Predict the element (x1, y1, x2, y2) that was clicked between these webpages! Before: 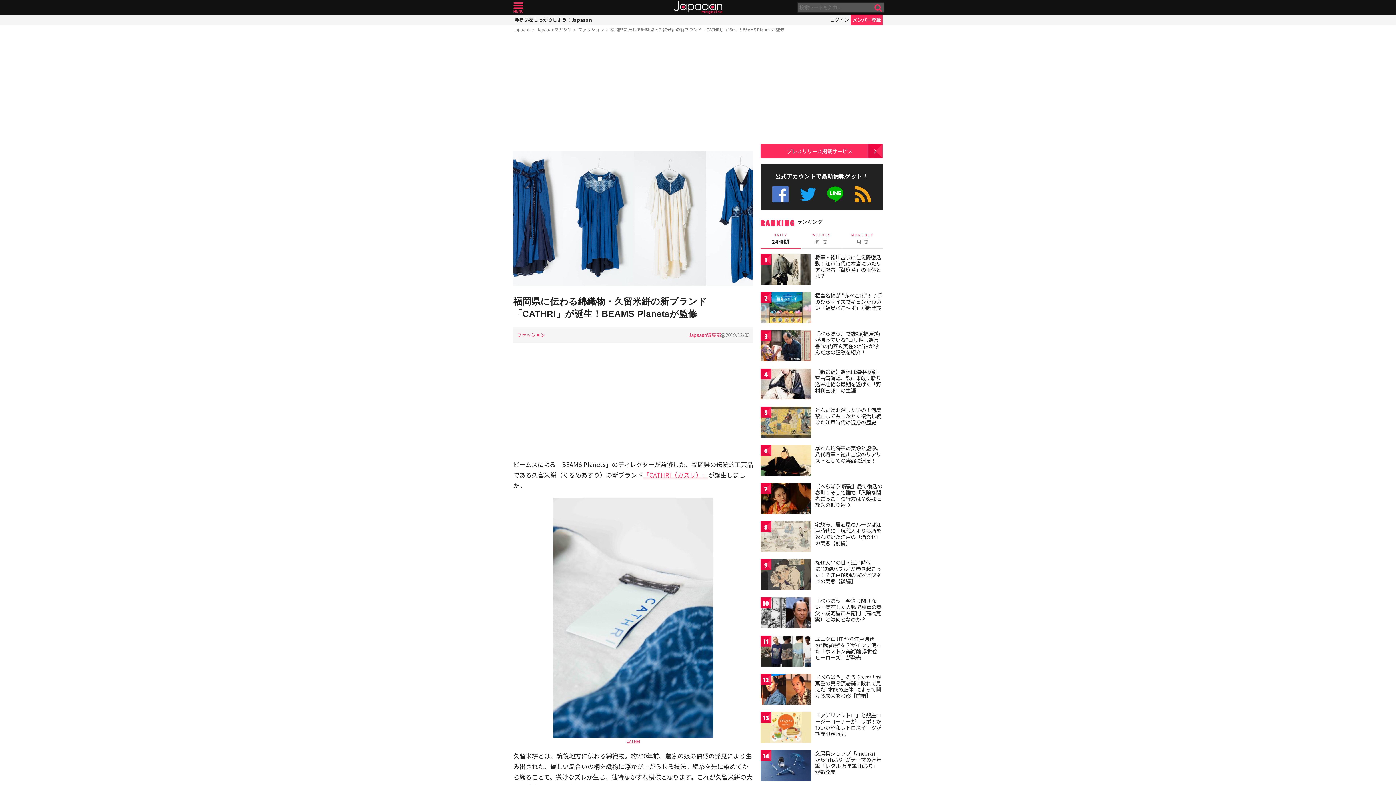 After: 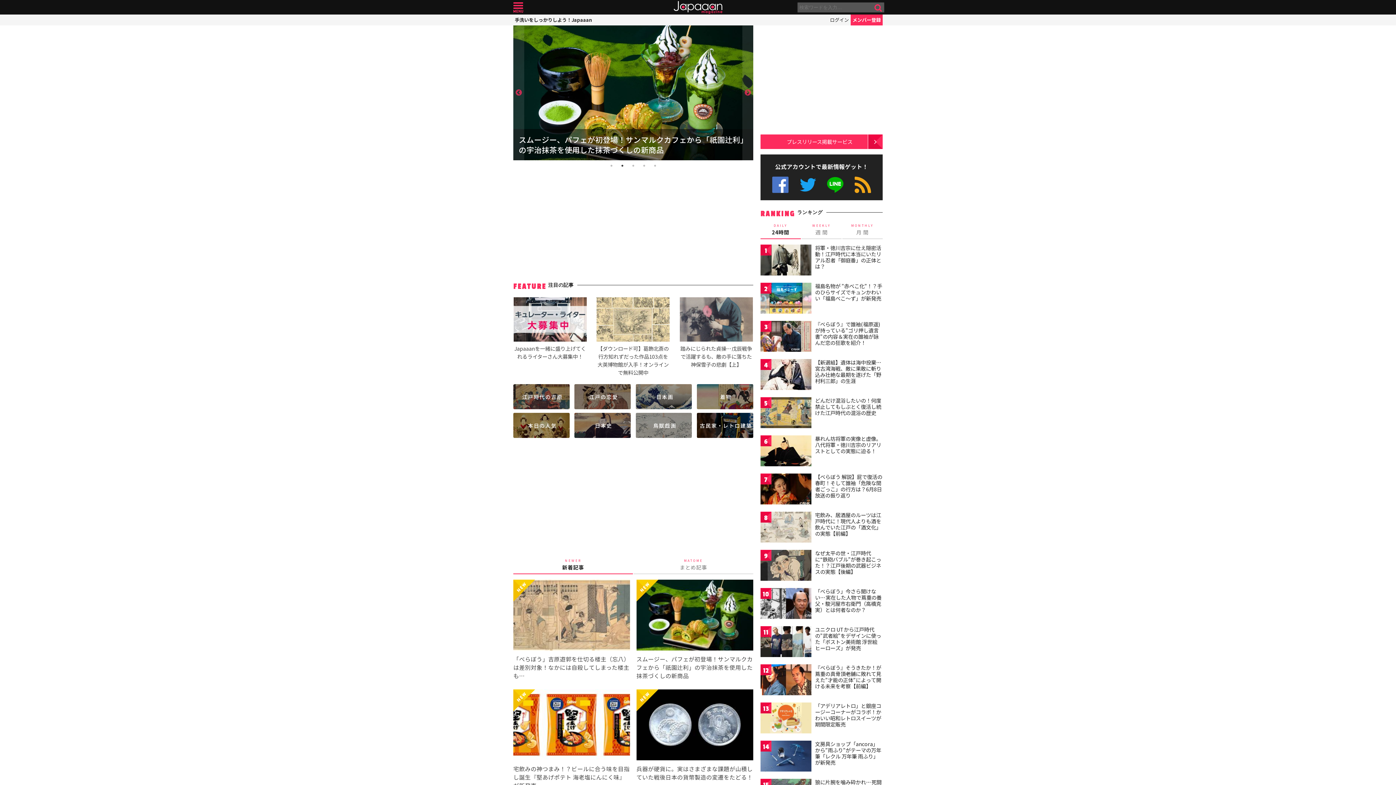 Action: bbox: (537, 26, 572, 32) label: Japaaanマガジン